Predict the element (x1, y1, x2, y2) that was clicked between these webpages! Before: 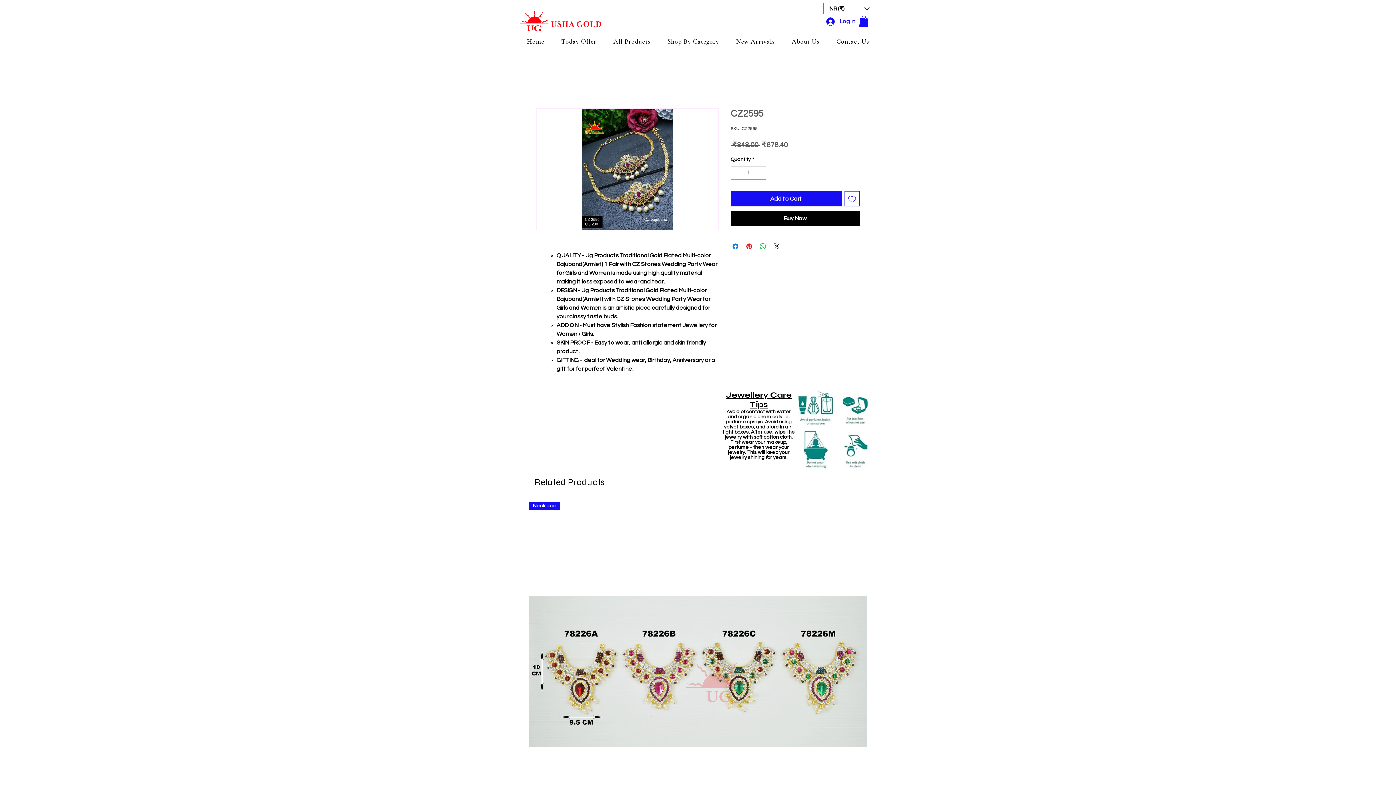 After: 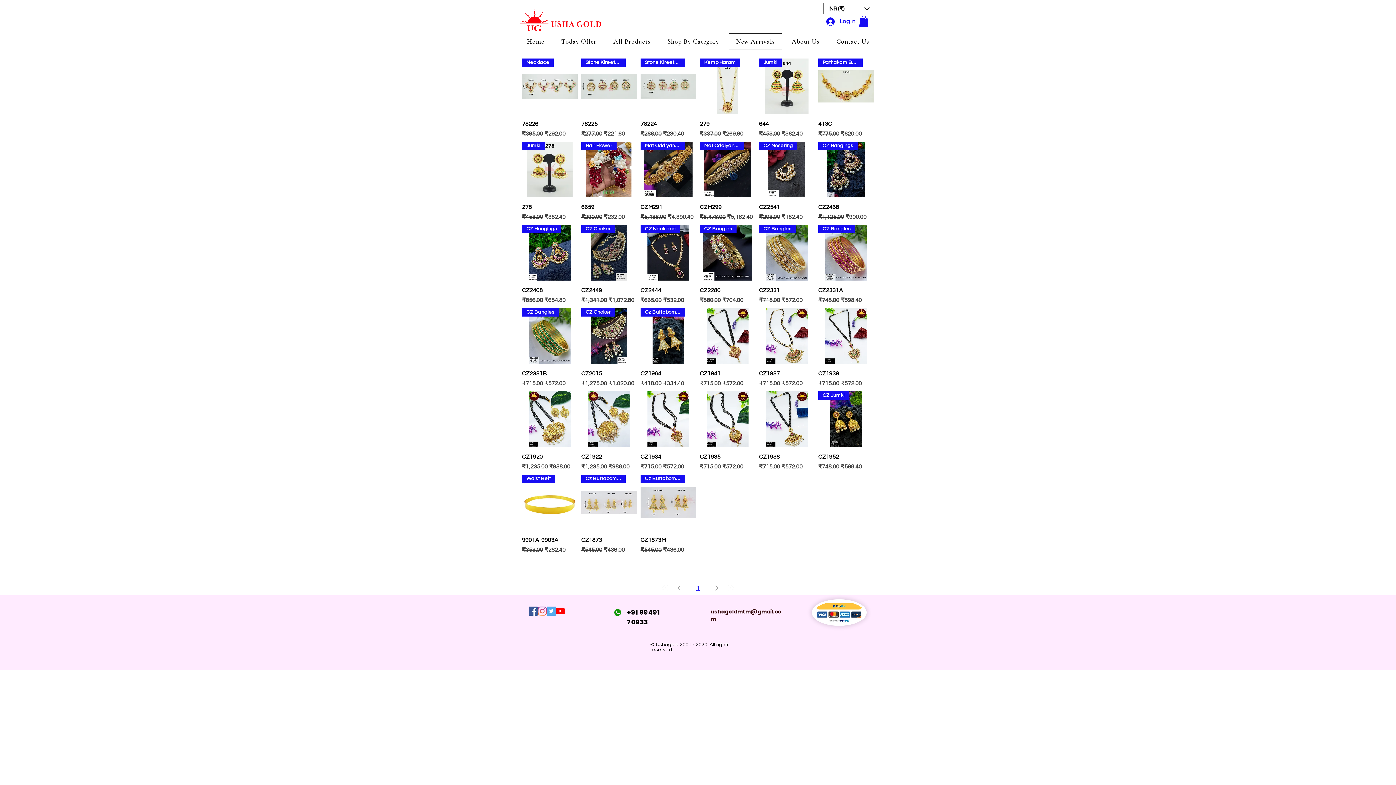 Action: label: New Arrivals bbox: (729, 33, 781, 49)